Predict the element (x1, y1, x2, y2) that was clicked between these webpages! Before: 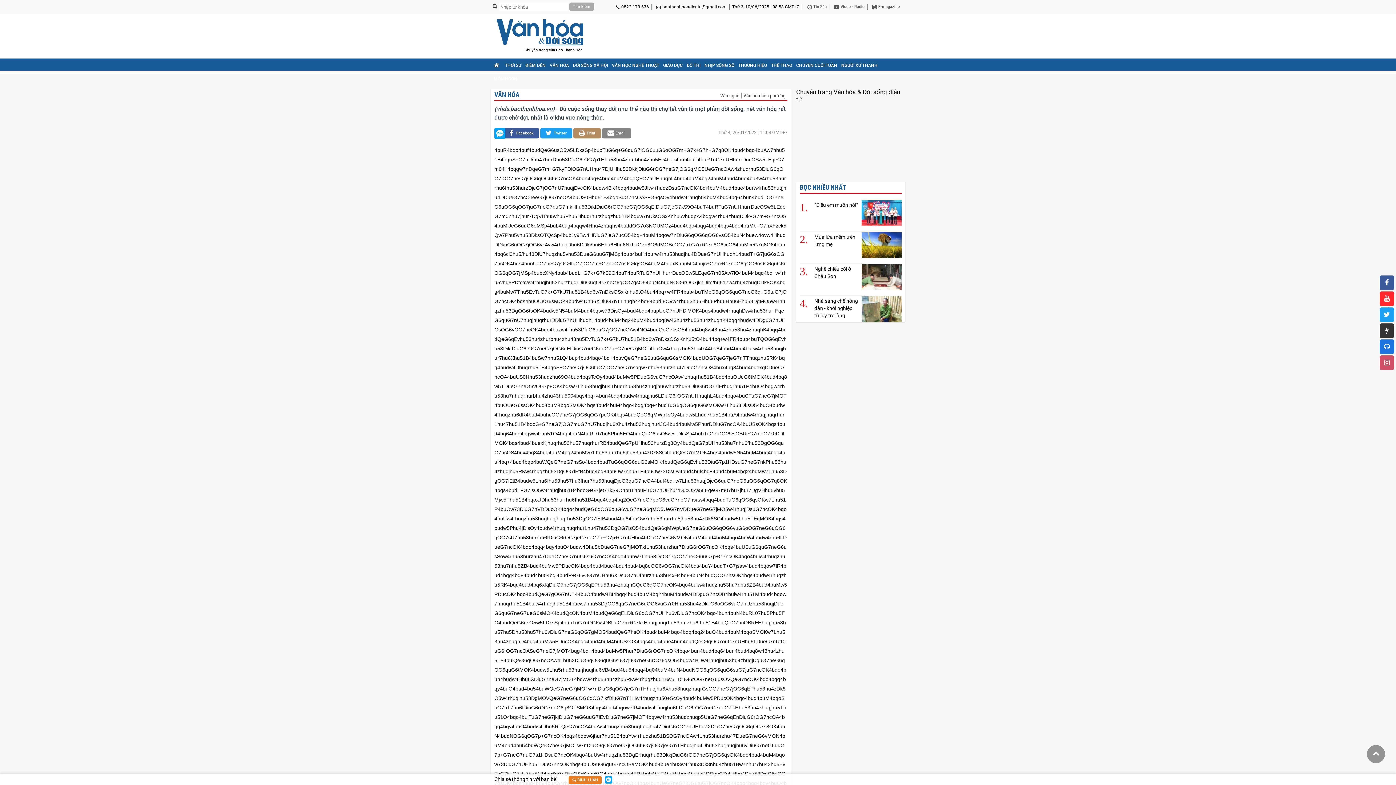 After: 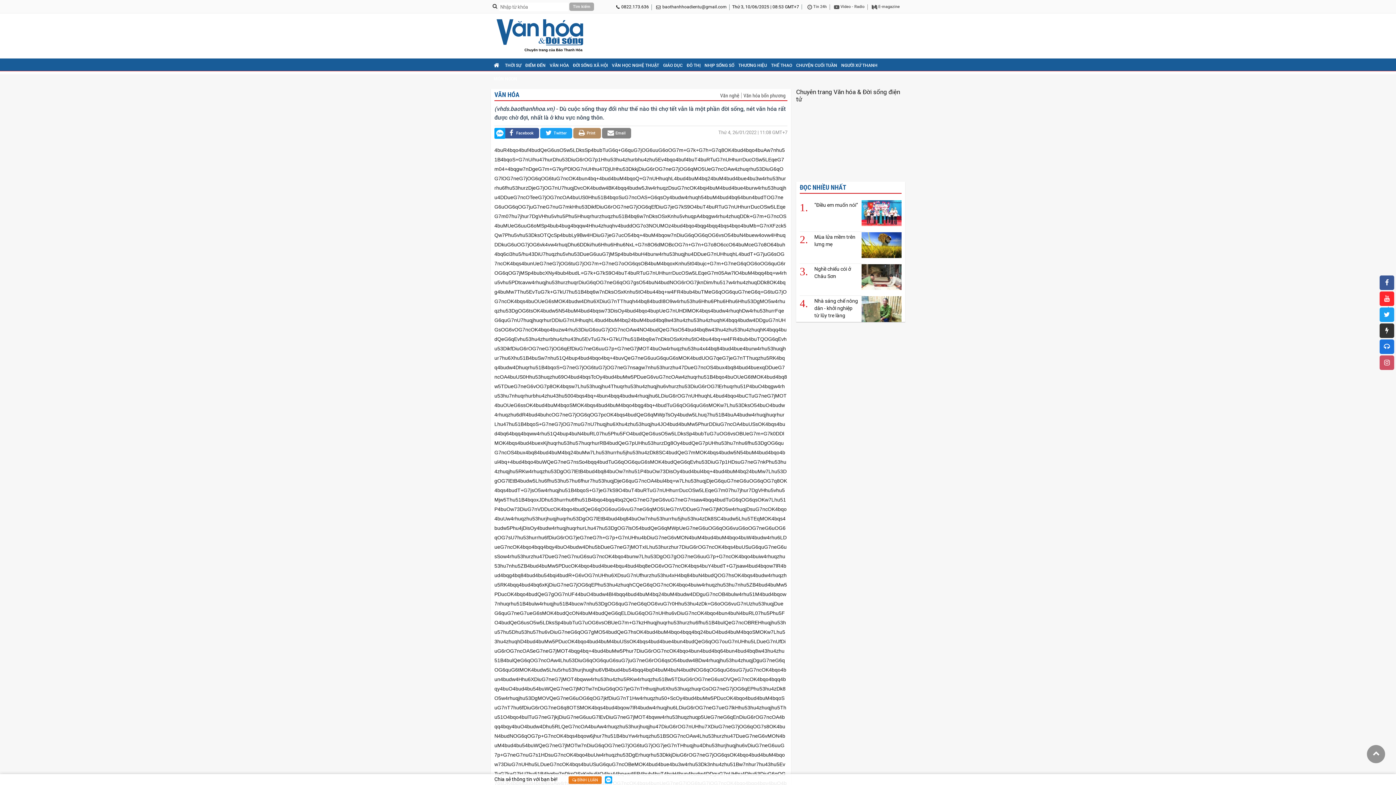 Action: label: ĐỌC NHIỀU NHẤT bbox: (800, 183, 846, 191)